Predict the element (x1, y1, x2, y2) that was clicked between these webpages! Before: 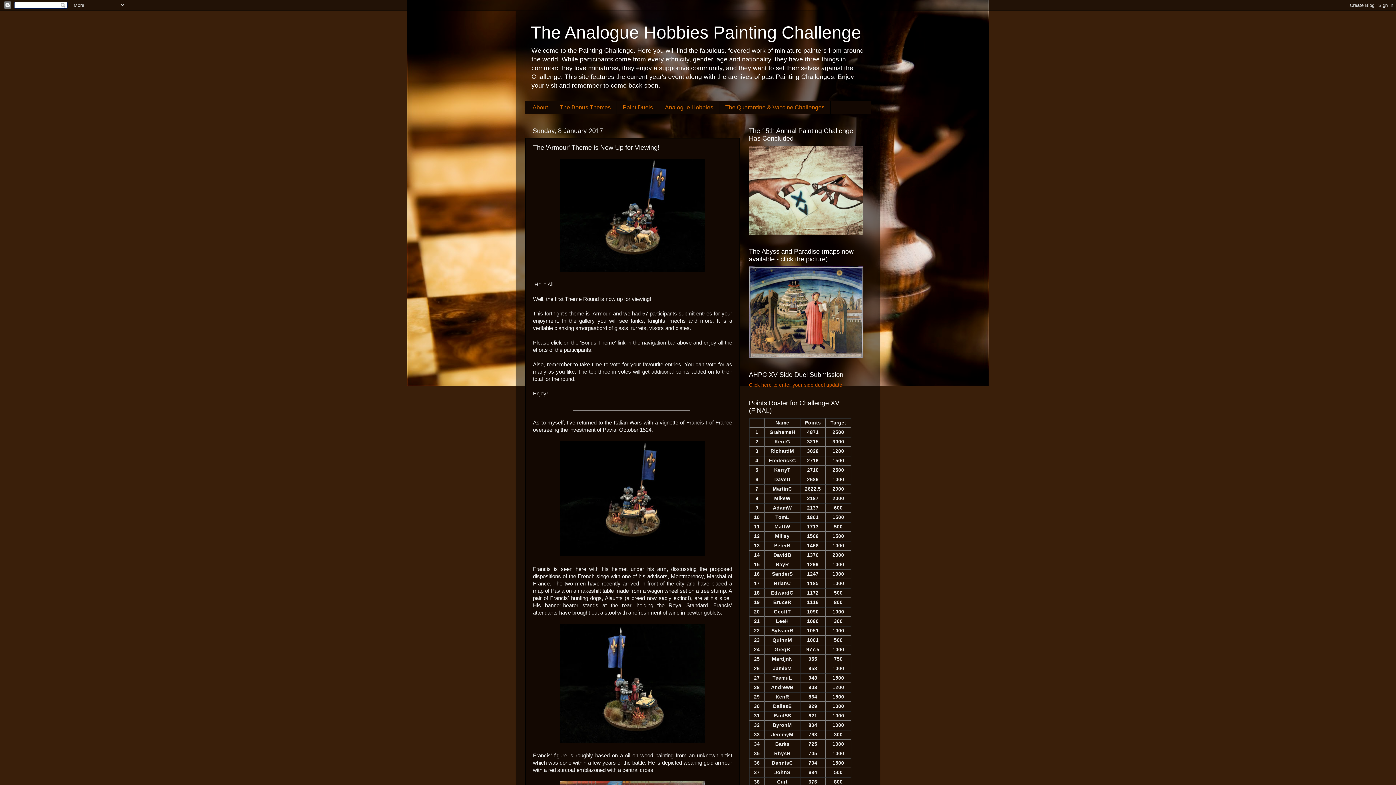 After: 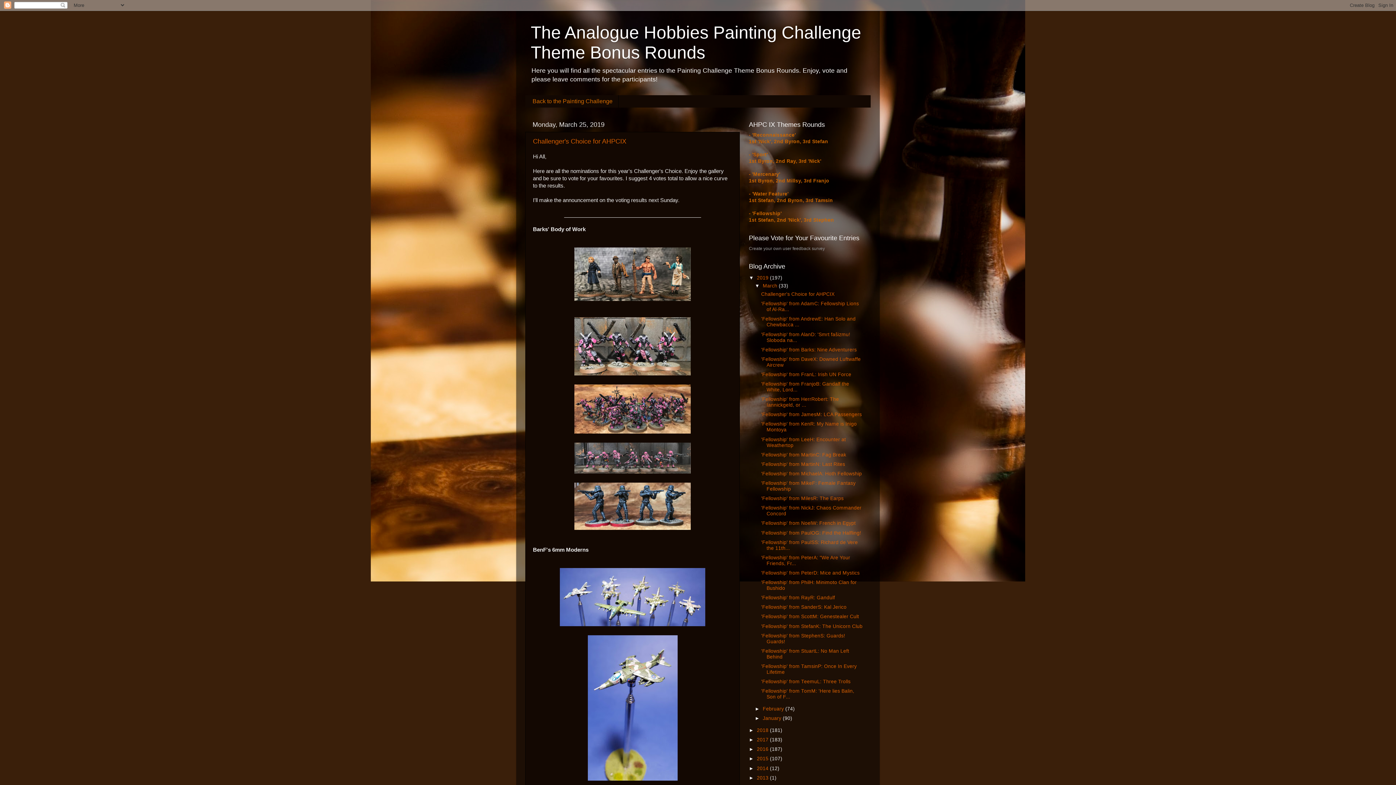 Action: label: The Bonus Themes bbox: (554, 101, 617, 113)